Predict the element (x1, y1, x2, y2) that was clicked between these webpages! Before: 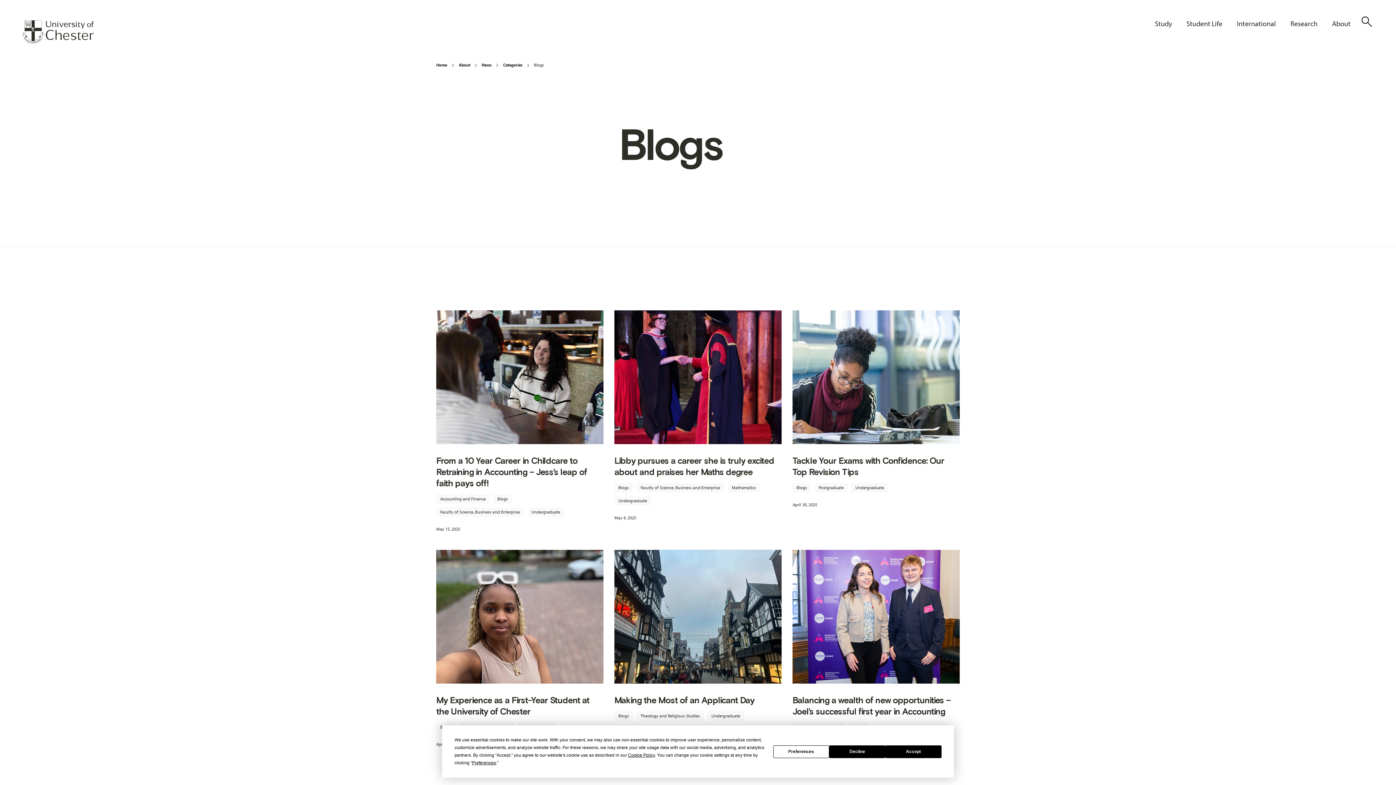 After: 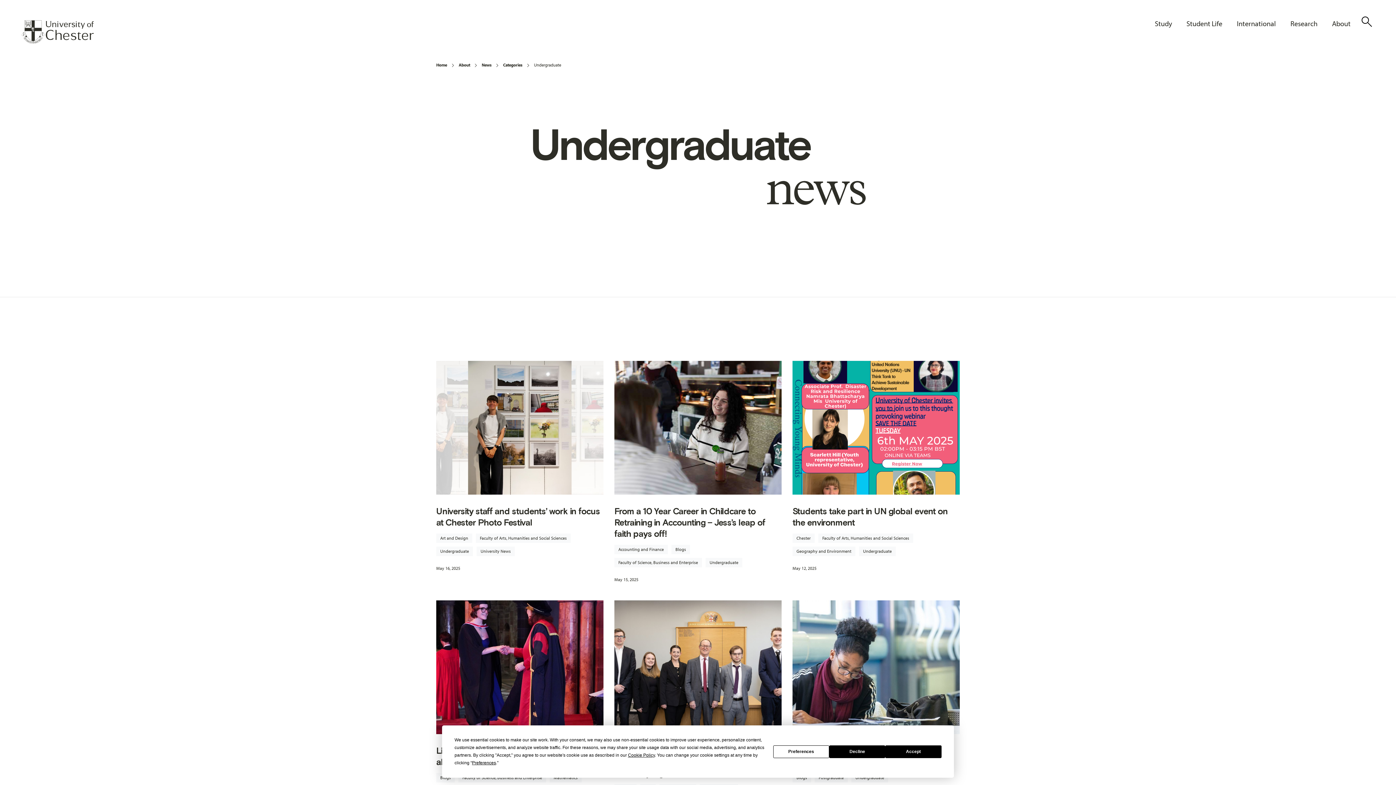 Action: bbox: (707, 711, 744, 721) label: Undergraduate